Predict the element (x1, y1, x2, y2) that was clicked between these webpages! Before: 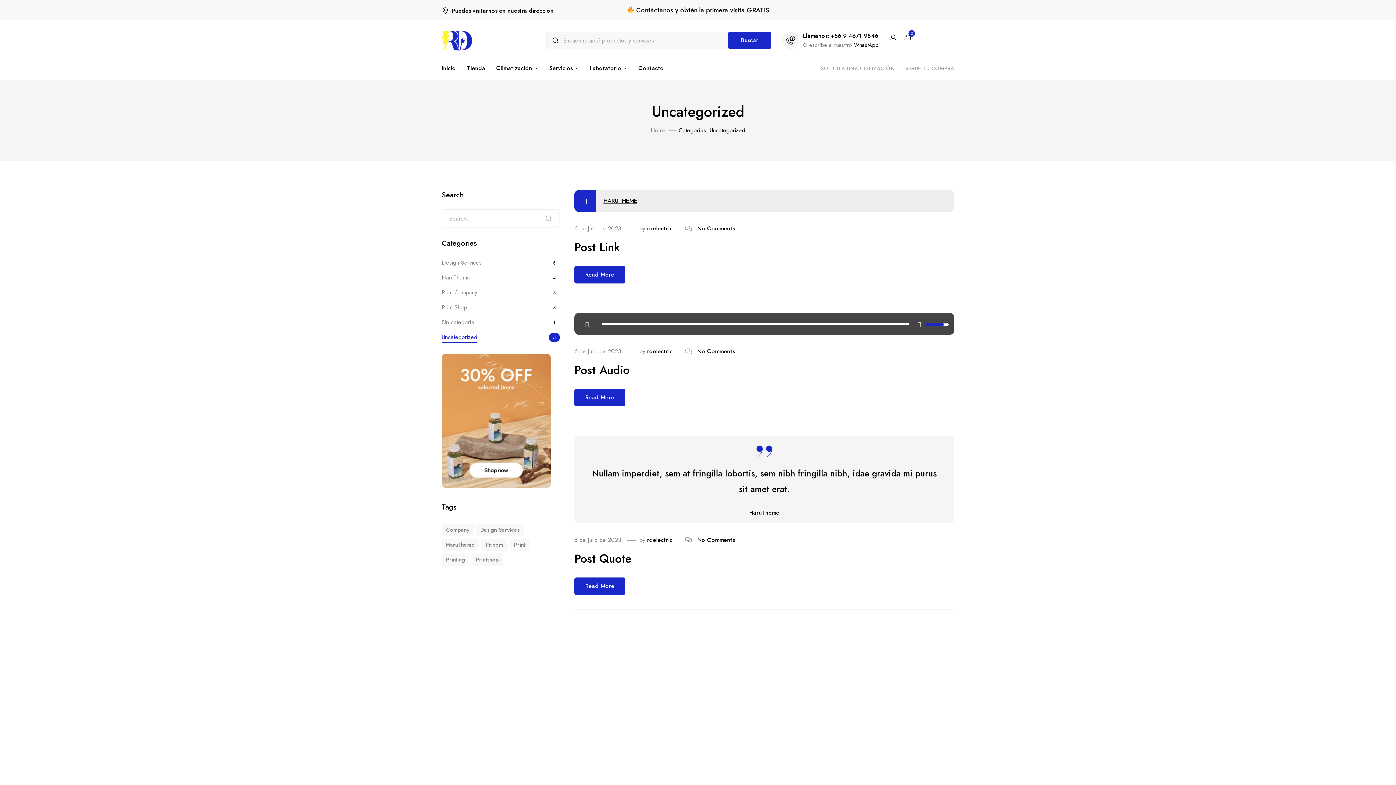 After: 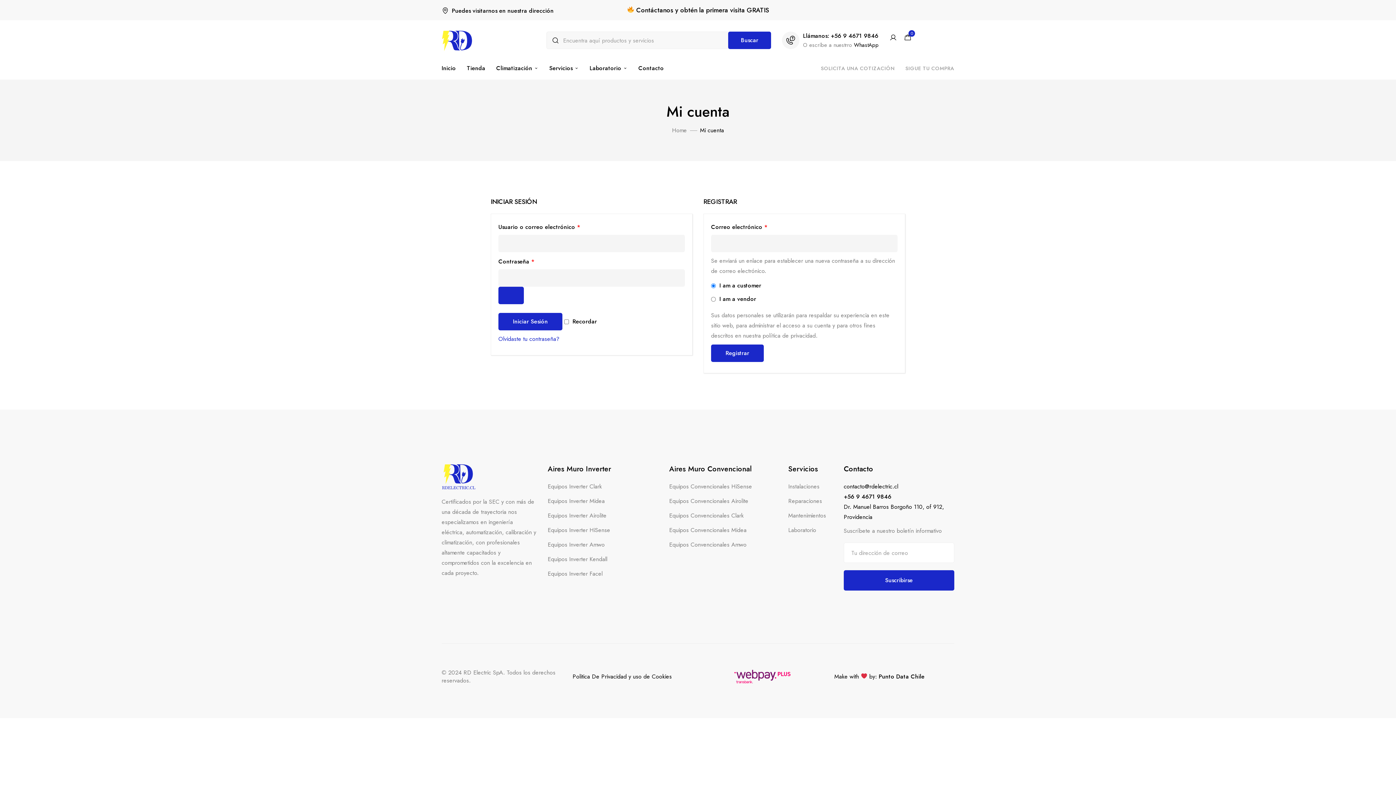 Action: bbox: (889, 30, 897, 43)